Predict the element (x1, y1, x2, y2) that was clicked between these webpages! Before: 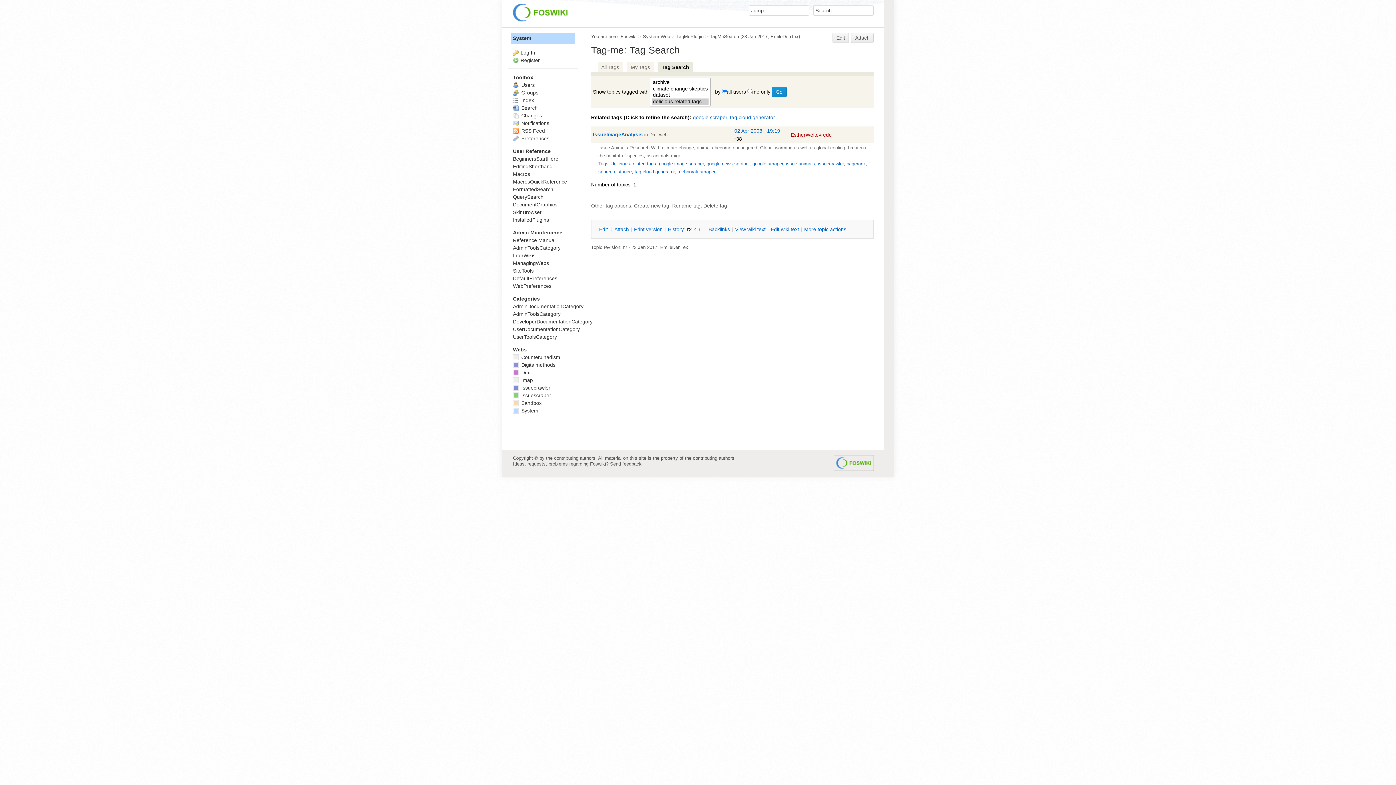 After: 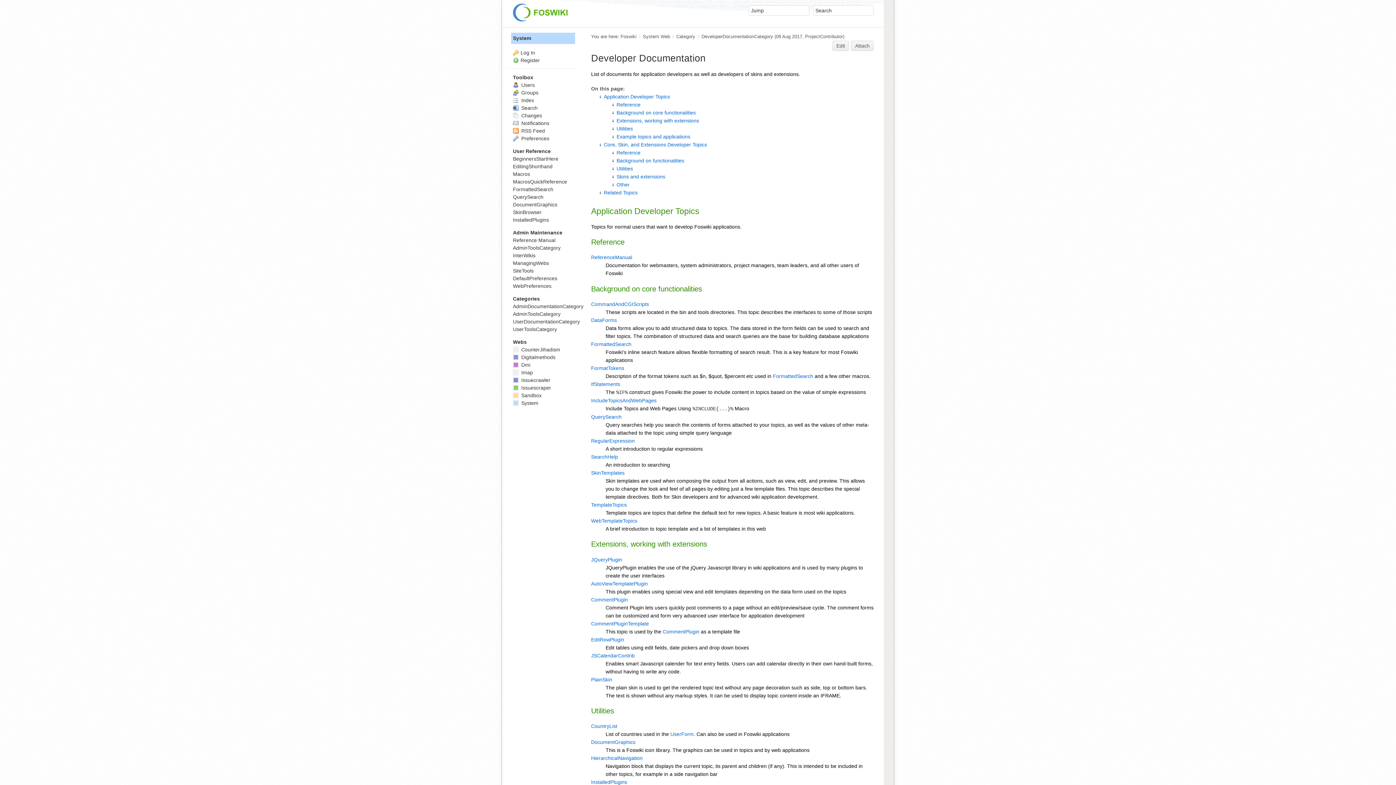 Action: label: DeveloperDocumentationCategory bbox: (513, 318, 592, 324)